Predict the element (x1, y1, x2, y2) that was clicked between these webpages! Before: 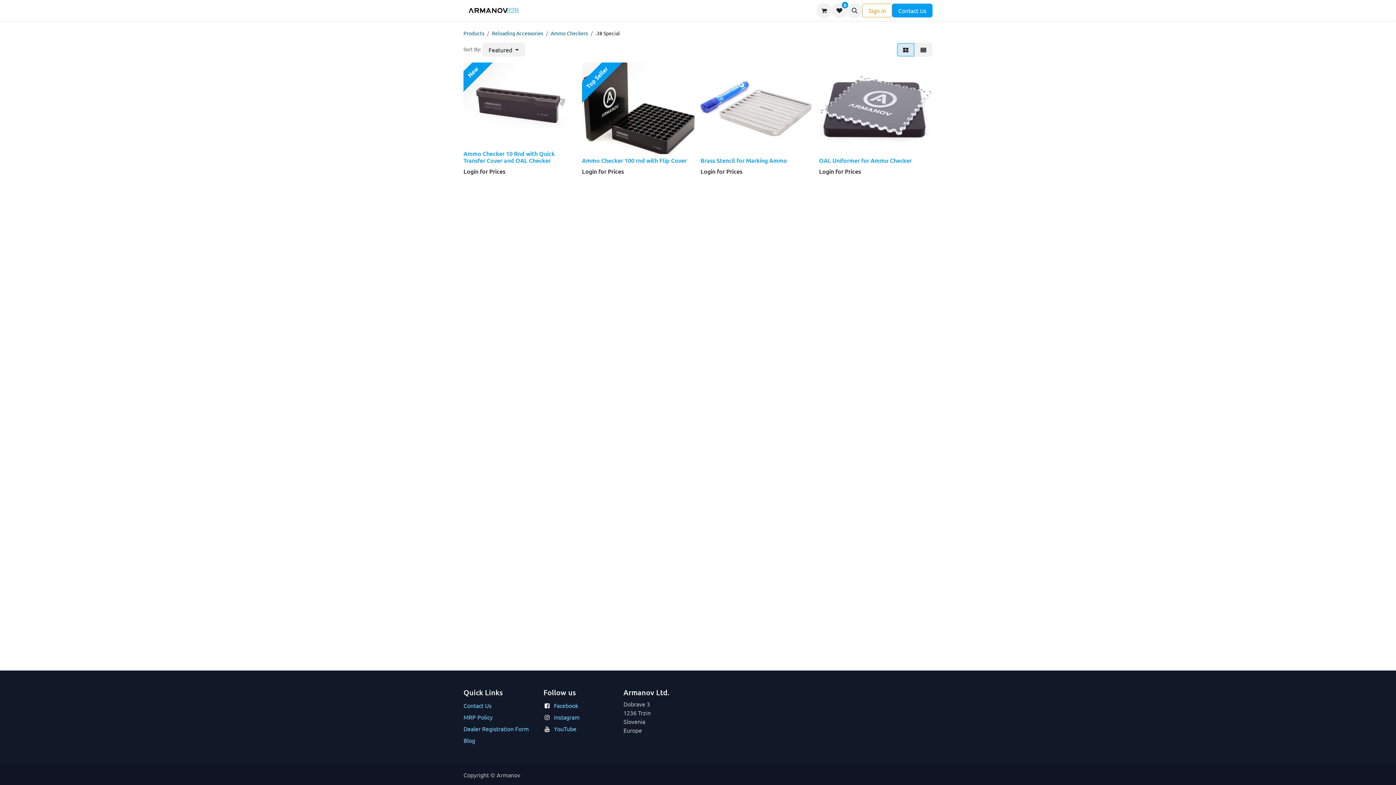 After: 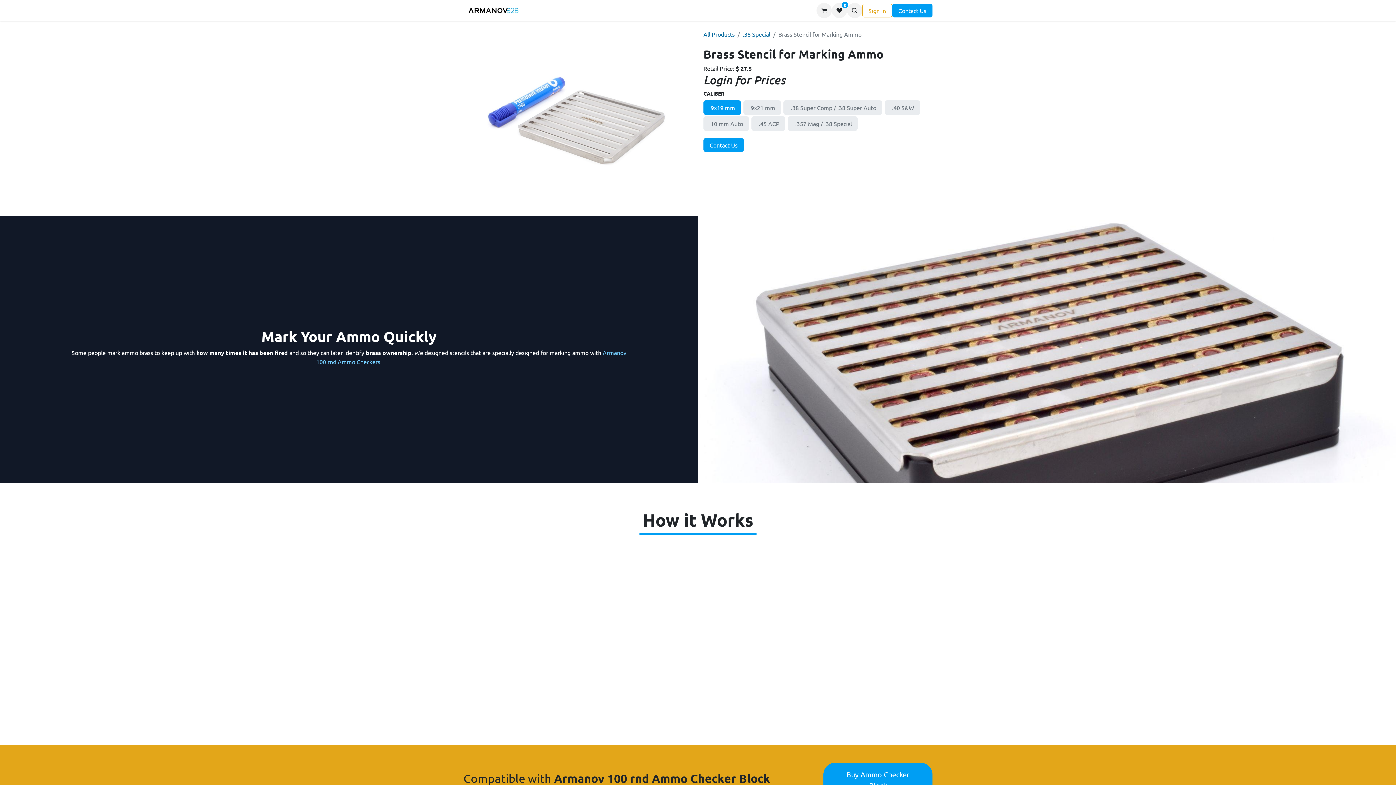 Action: bbox: (700, 156, 787, 164) label: ​​​​​Brass Stencil for Marking Ammo